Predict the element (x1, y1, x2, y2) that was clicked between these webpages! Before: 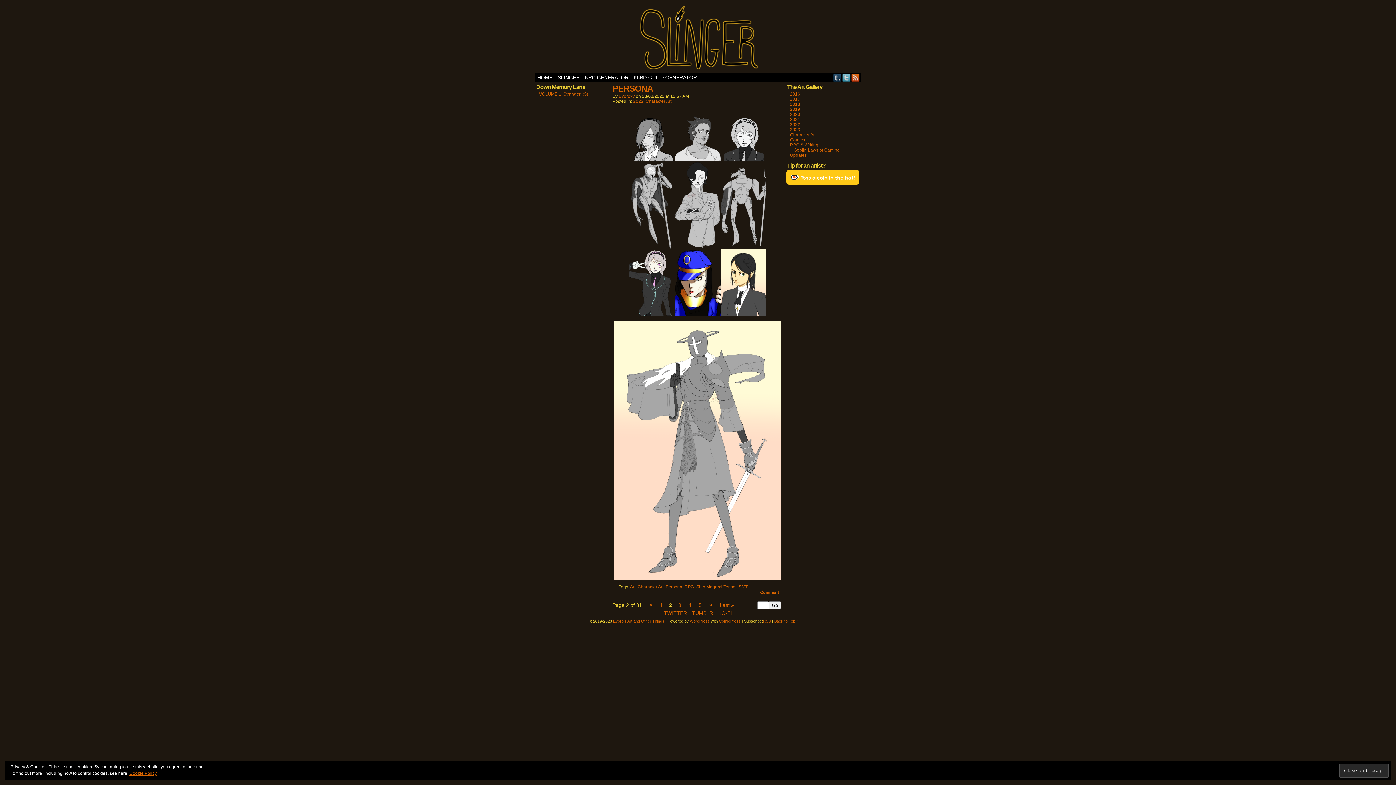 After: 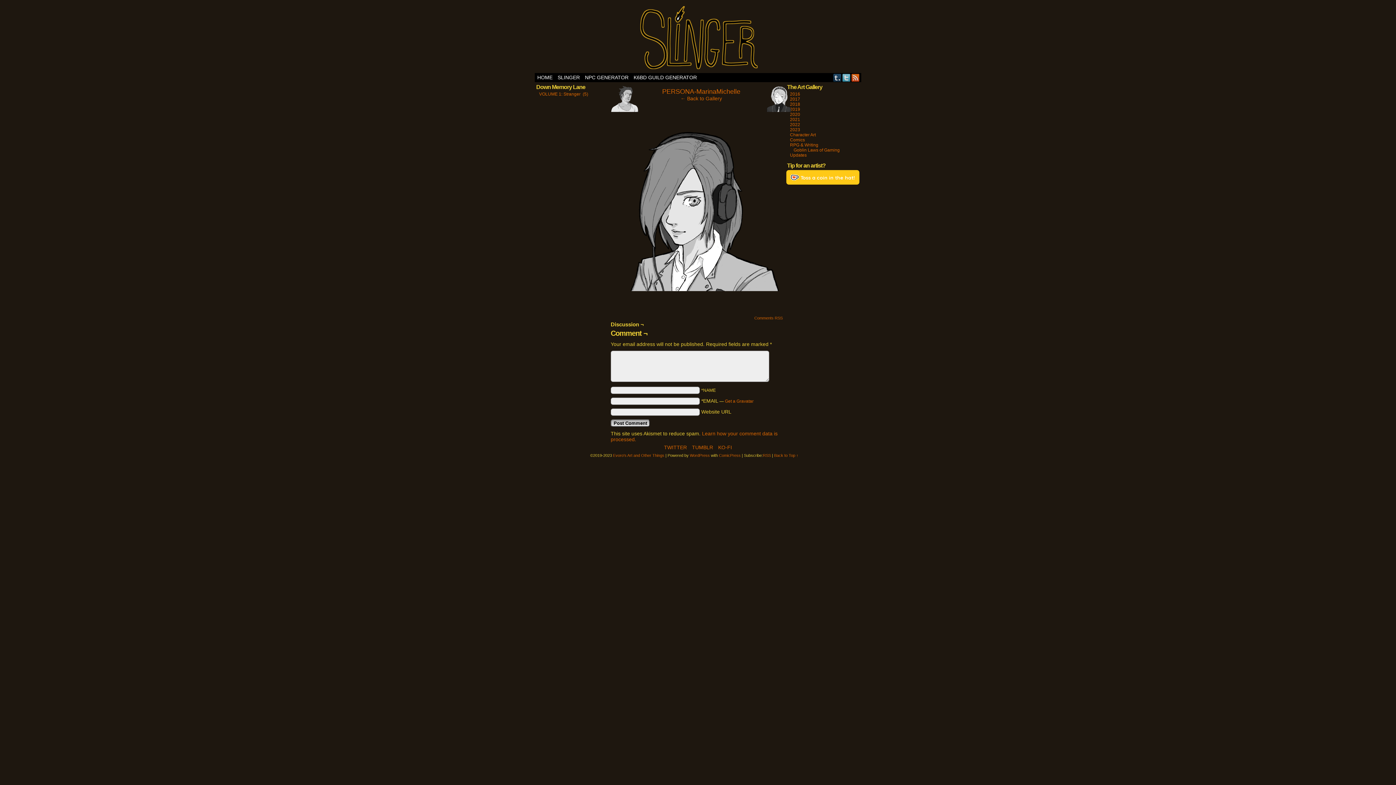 Action: bbox: (629, 114, 674, 161)